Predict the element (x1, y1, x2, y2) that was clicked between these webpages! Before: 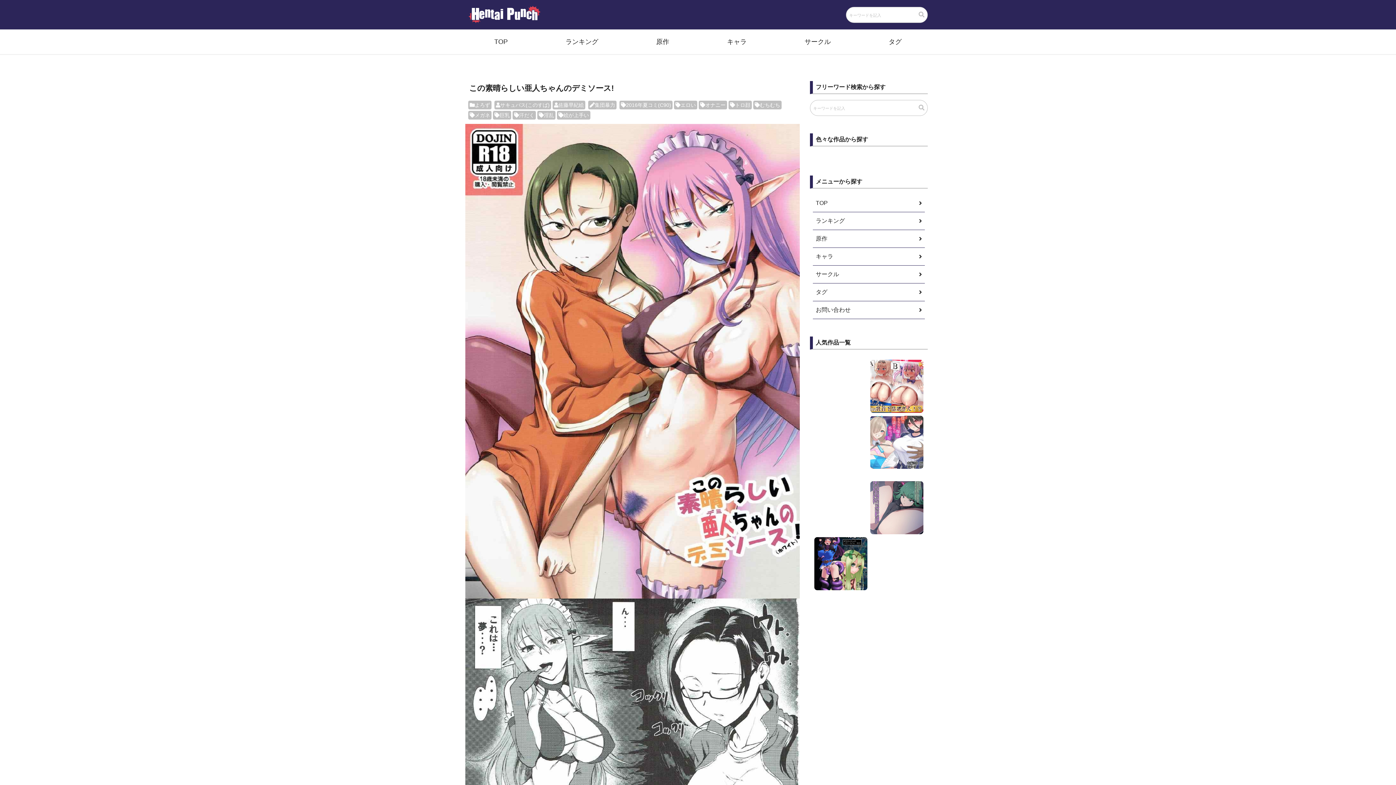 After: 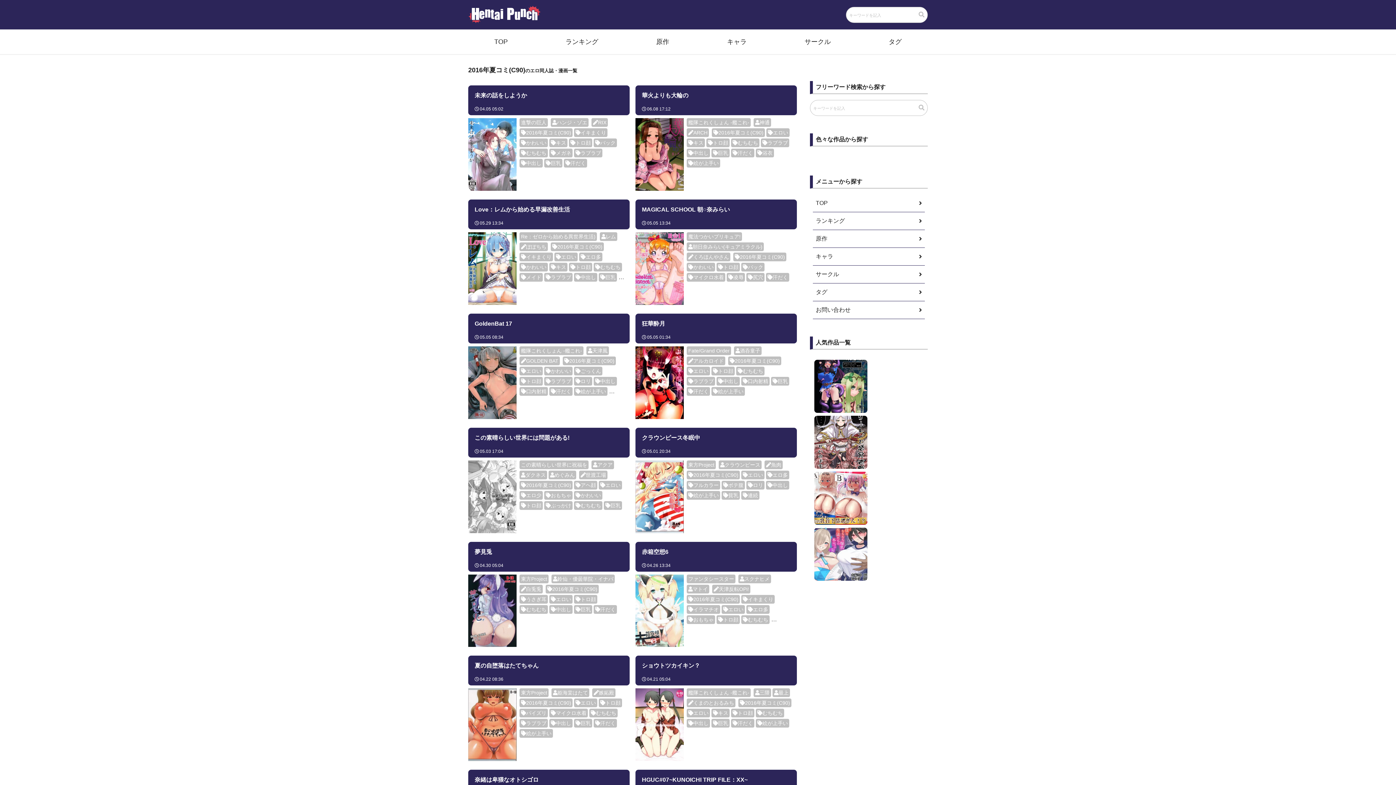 Action: label: 2016年夏コミ(C90) bbox: (619, 100, 672, 109)